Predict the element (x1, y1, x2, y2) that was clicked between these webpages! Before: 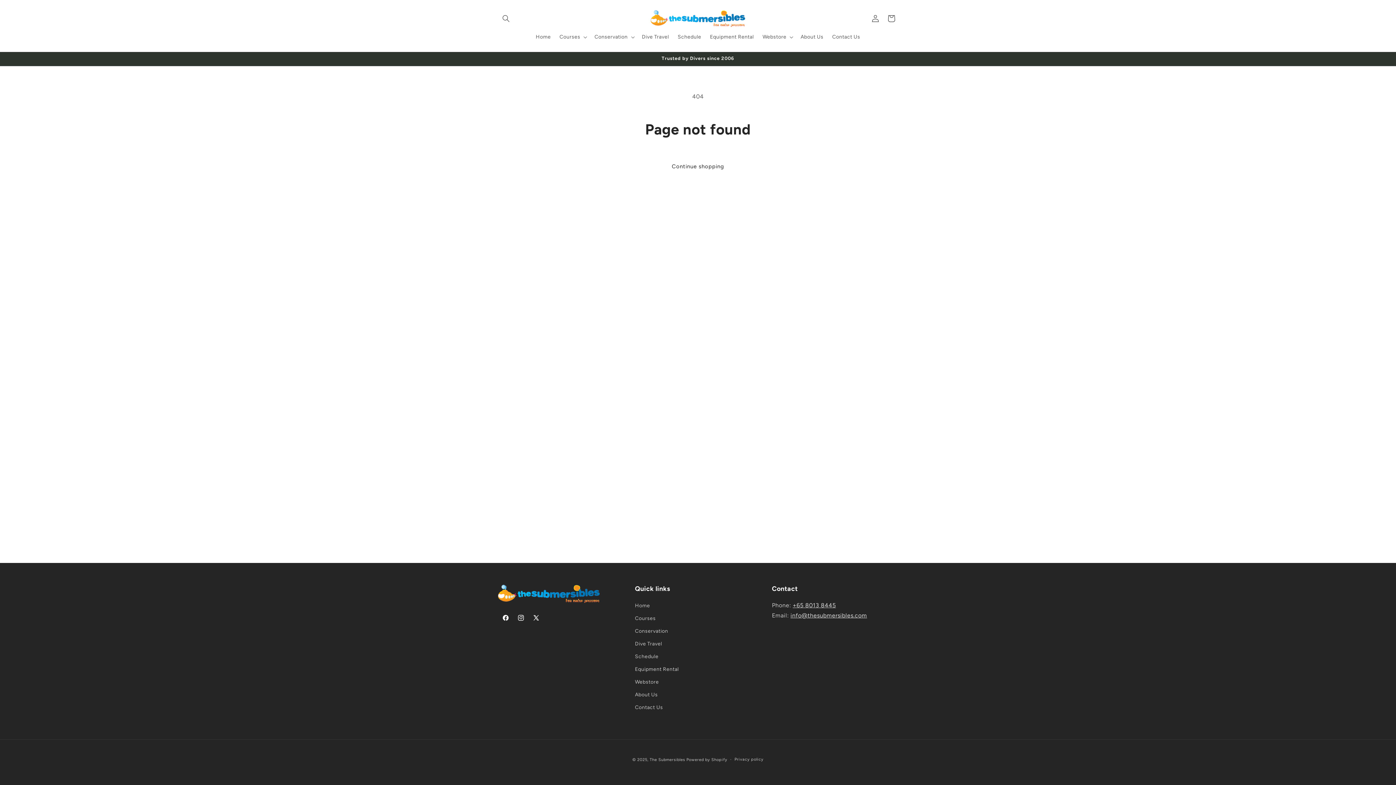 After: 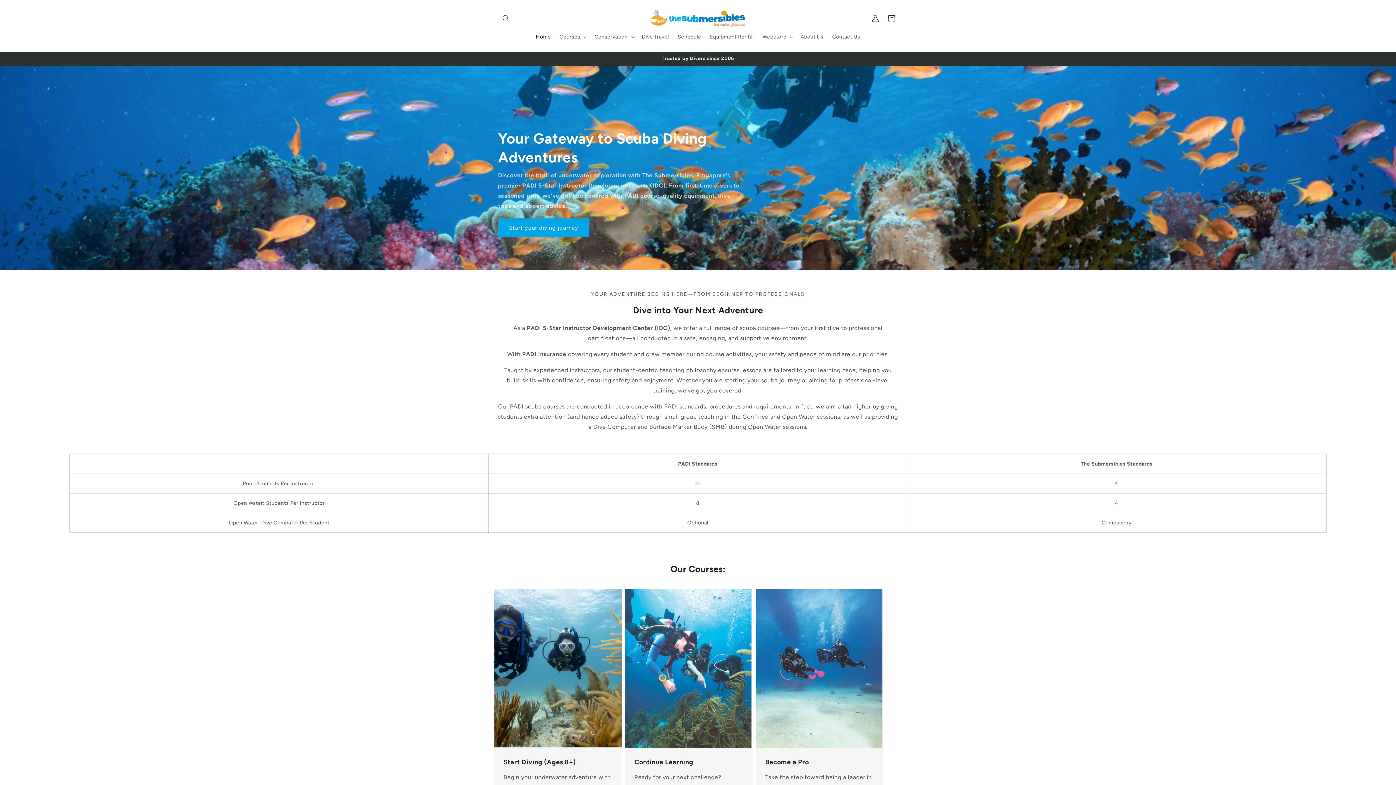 Action: bbox: (649, 757, 685, 762) label: The Submersibles